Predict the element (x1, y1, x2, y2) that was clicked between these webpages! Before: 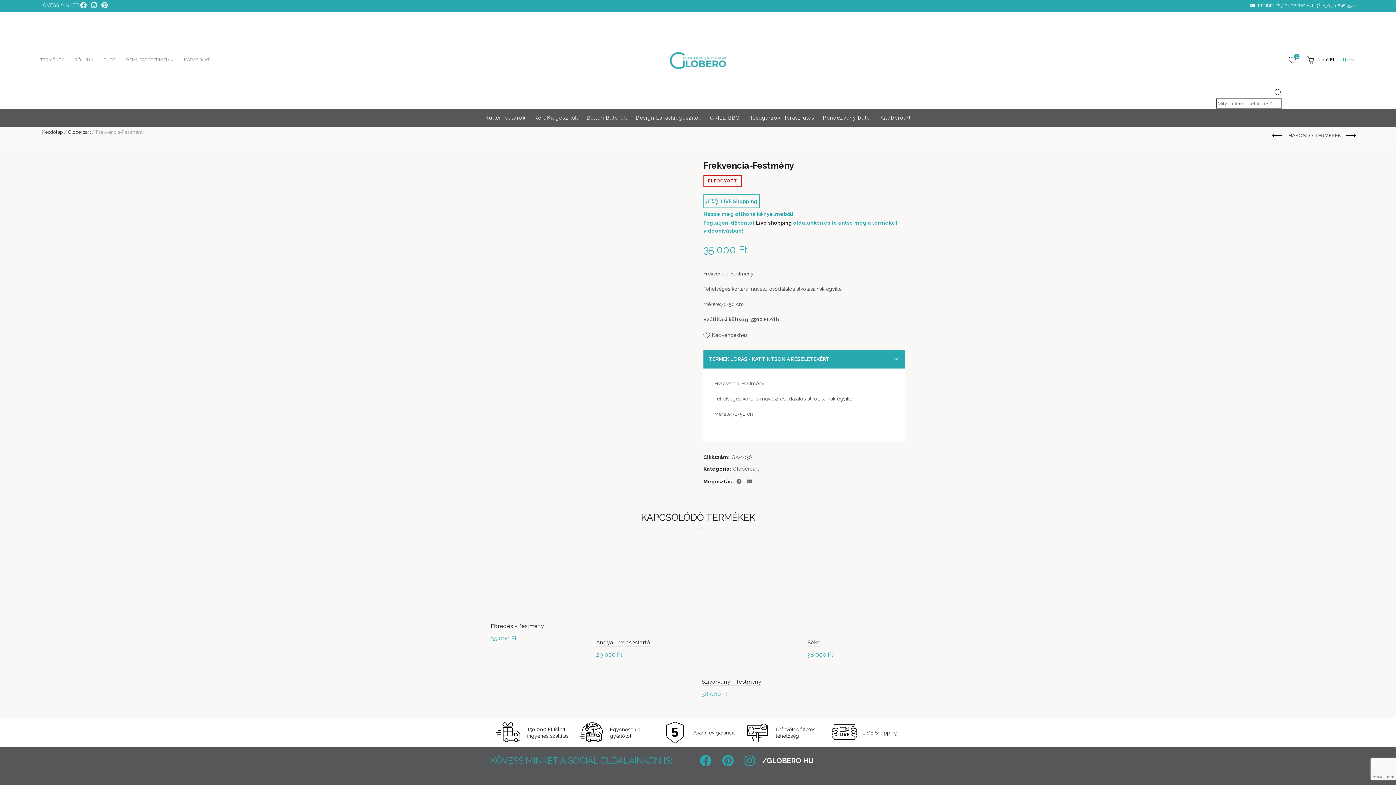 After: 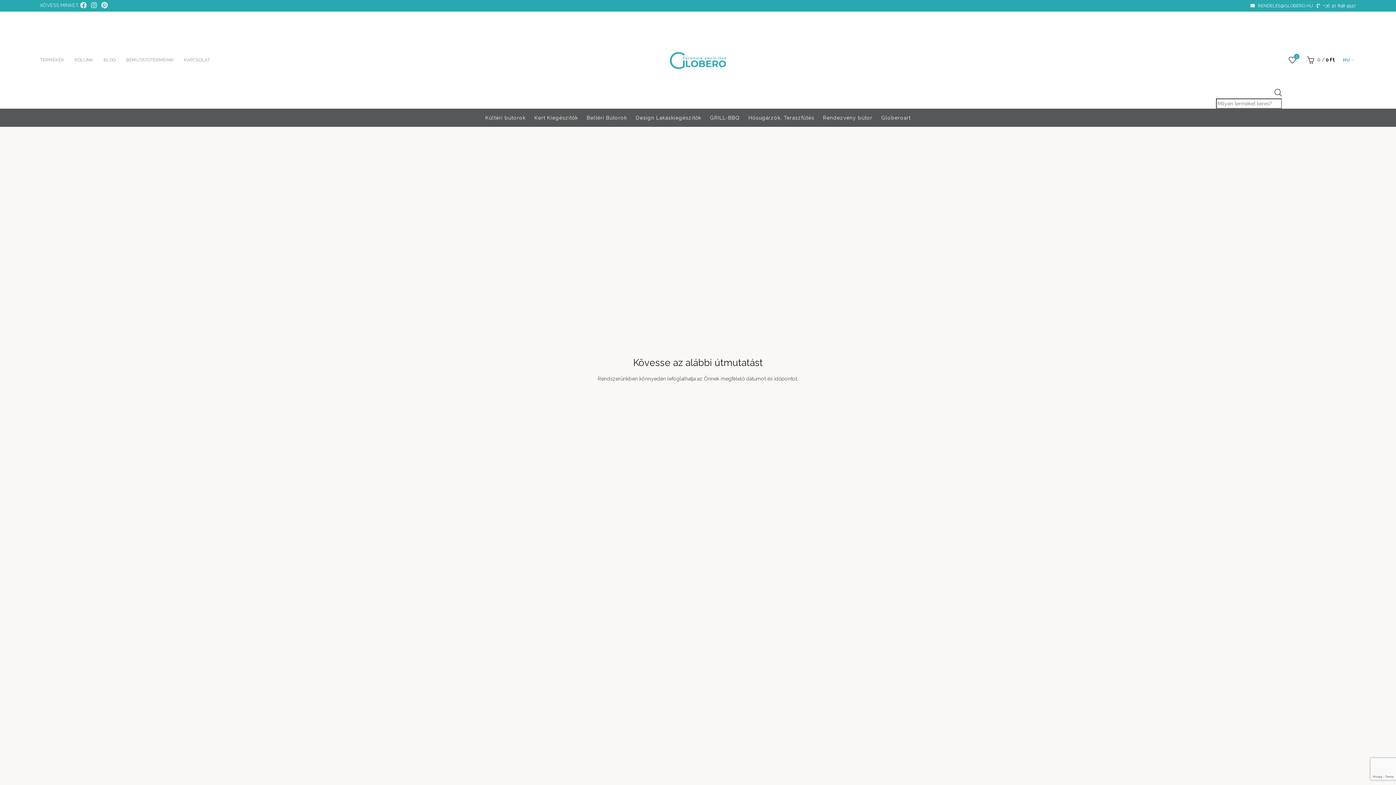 Action: label:  LIVE Shopping bbox: (704, 198, 757, 204)